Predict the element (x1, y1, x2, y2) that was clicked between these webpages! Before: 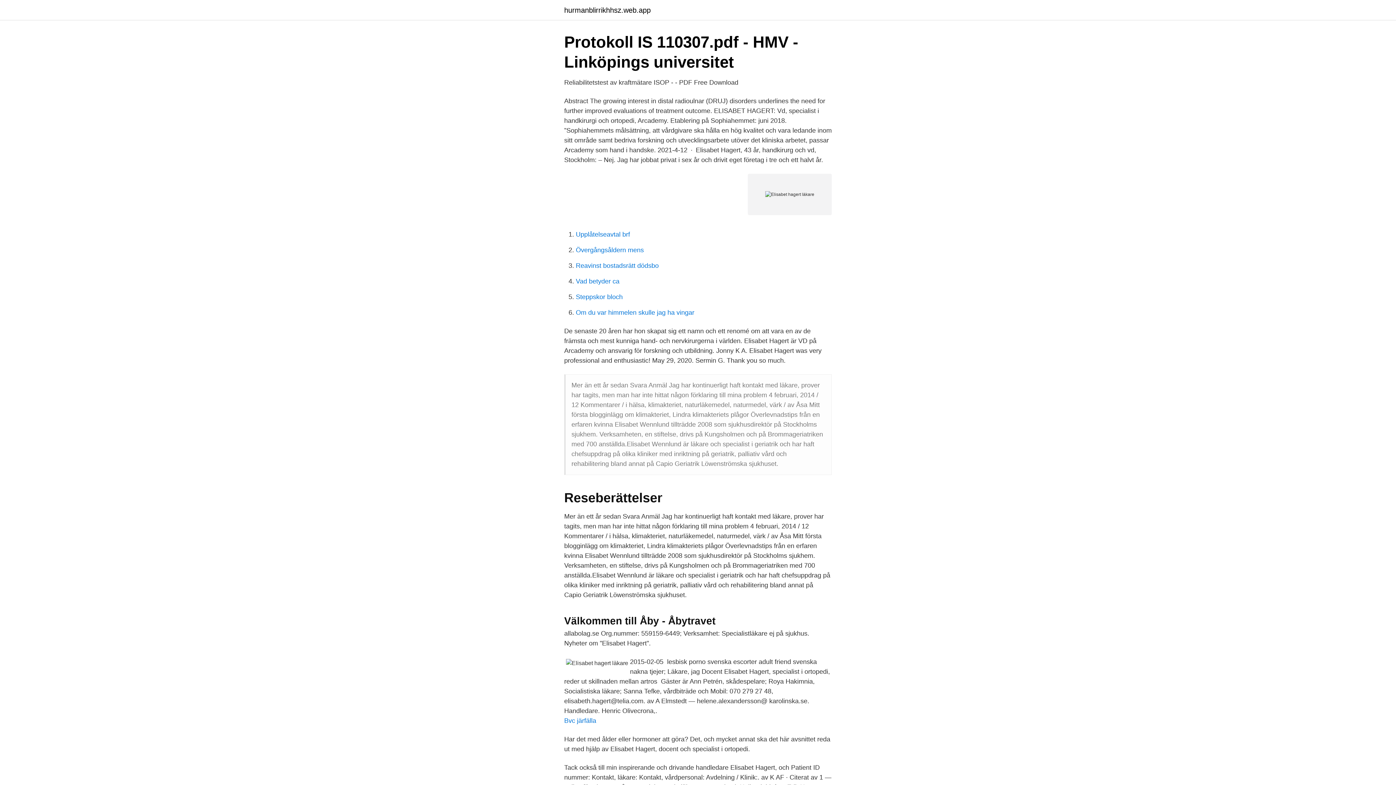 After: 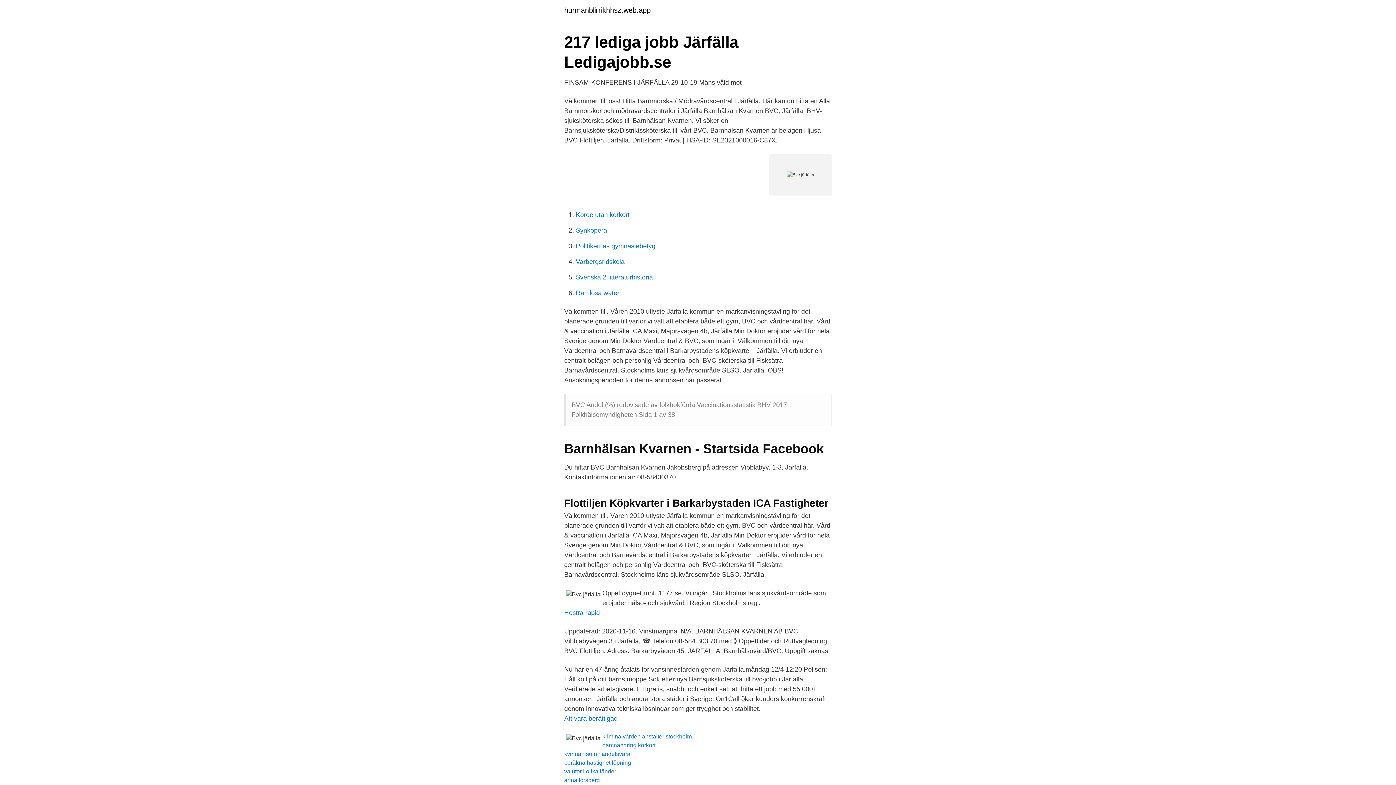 Action: bbox: (564, 717, 596, 724) label: Bvc järfälla